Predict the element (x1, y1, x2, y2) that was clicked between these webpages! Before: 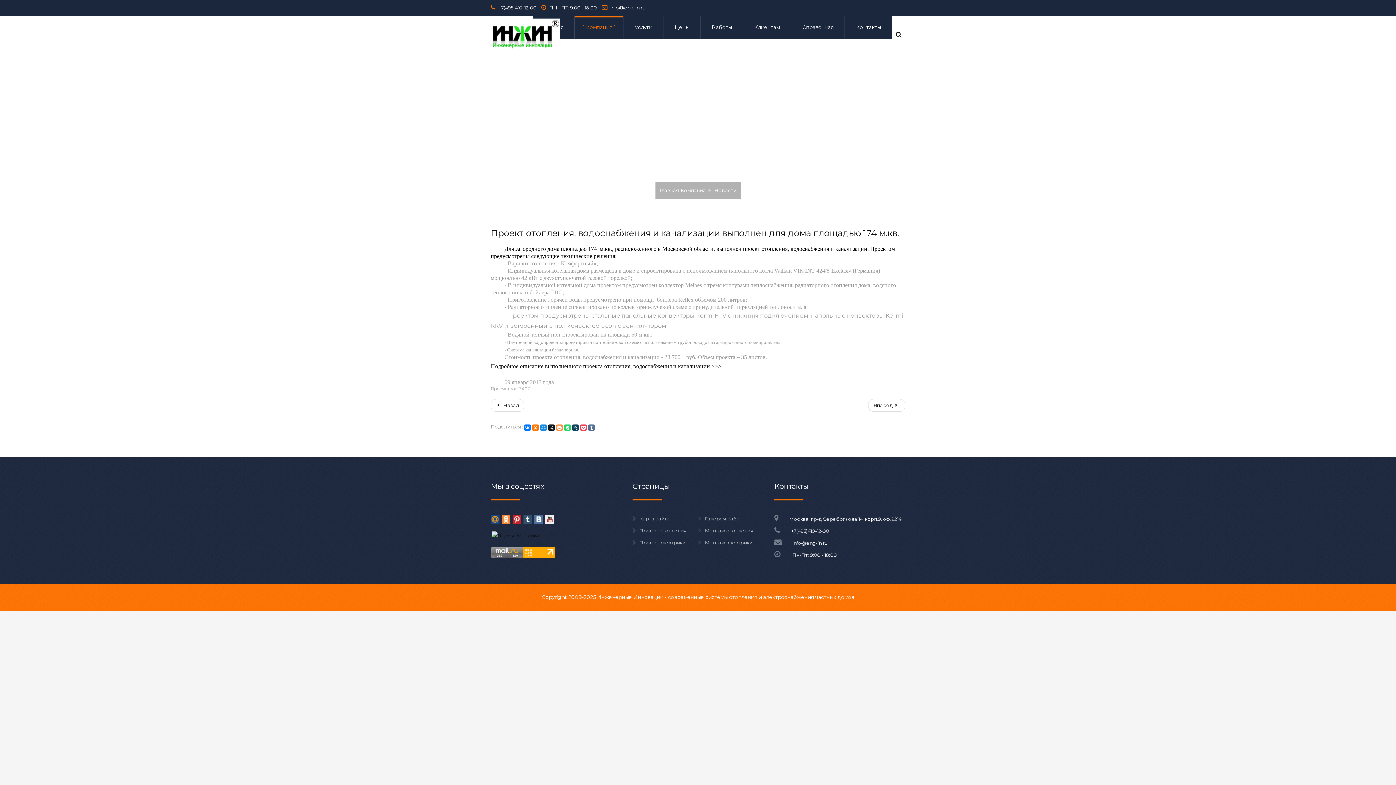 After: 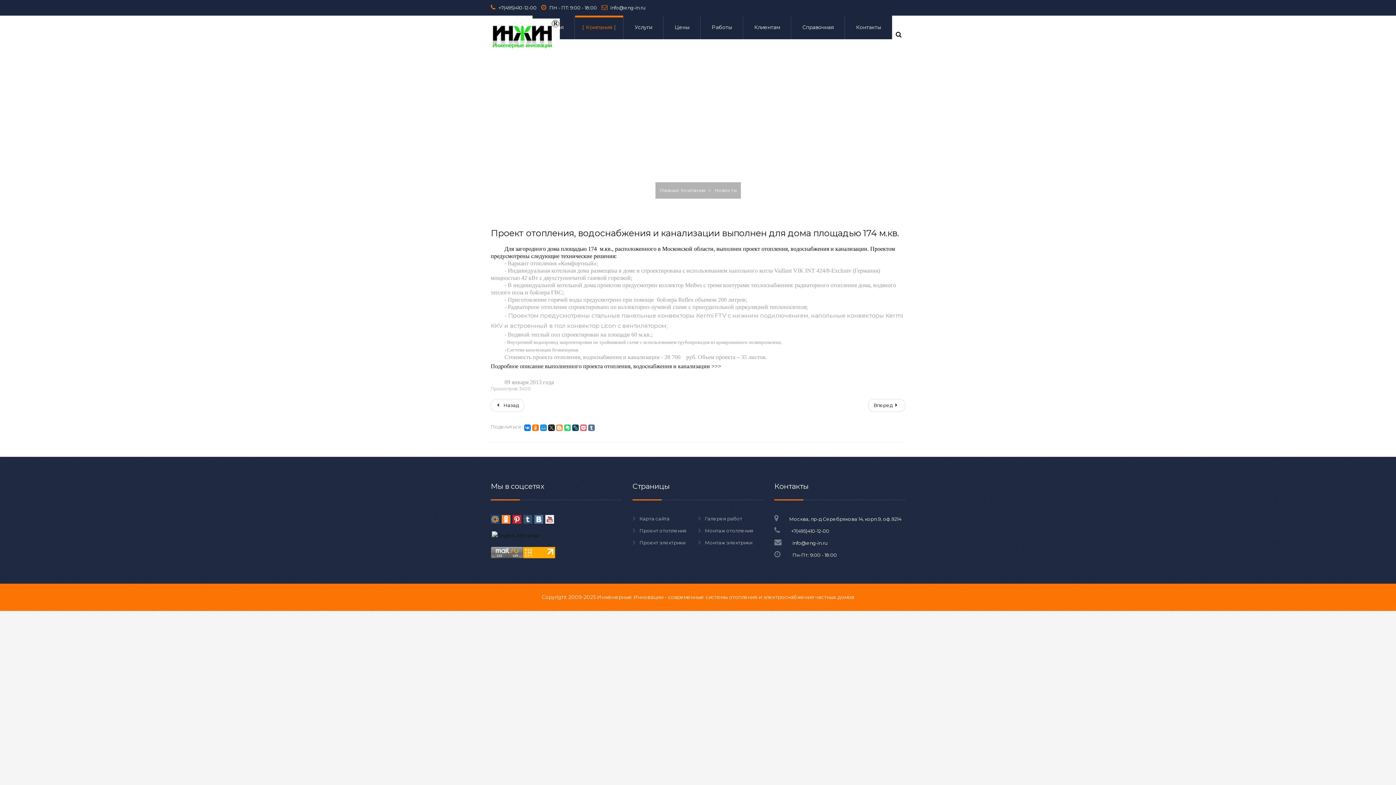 Action: bbox: (580, 424, 586, 431)